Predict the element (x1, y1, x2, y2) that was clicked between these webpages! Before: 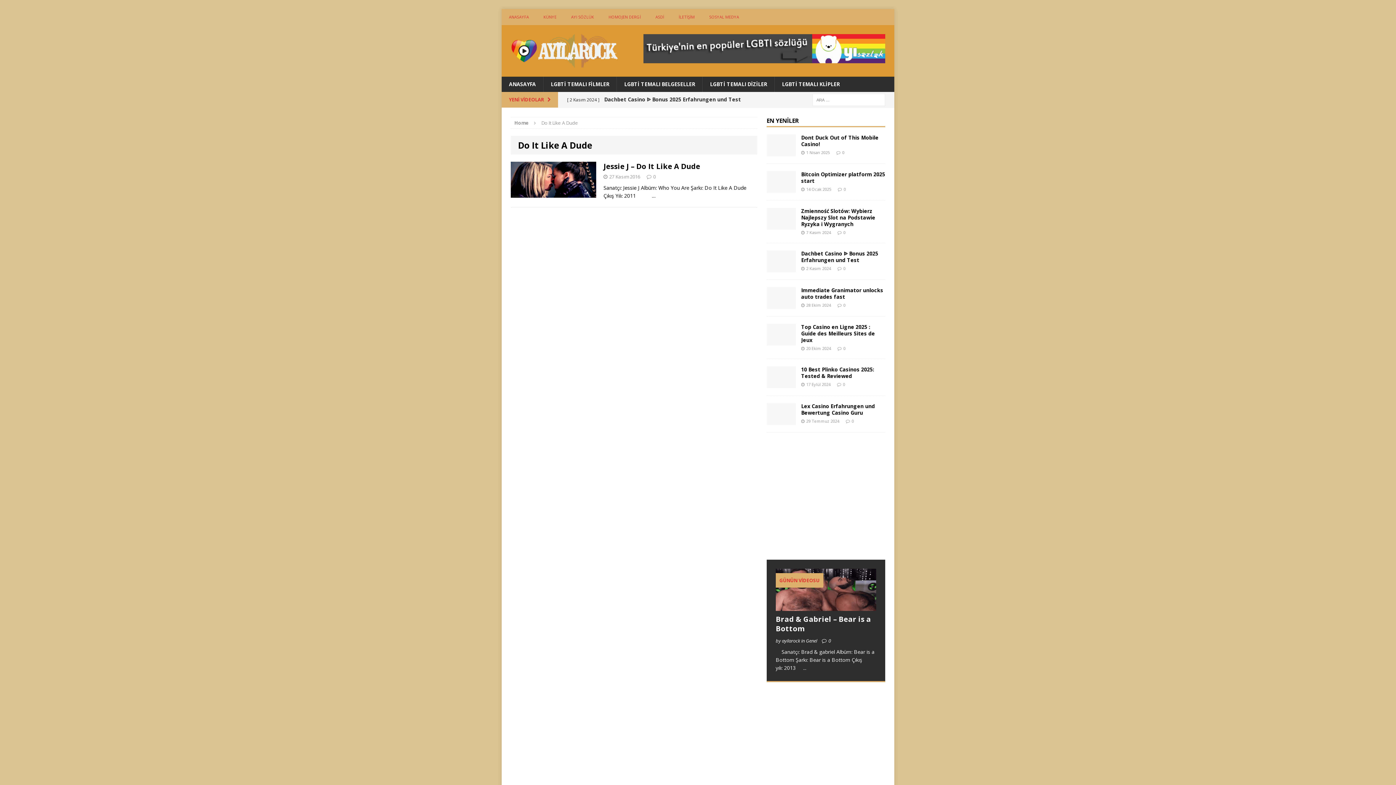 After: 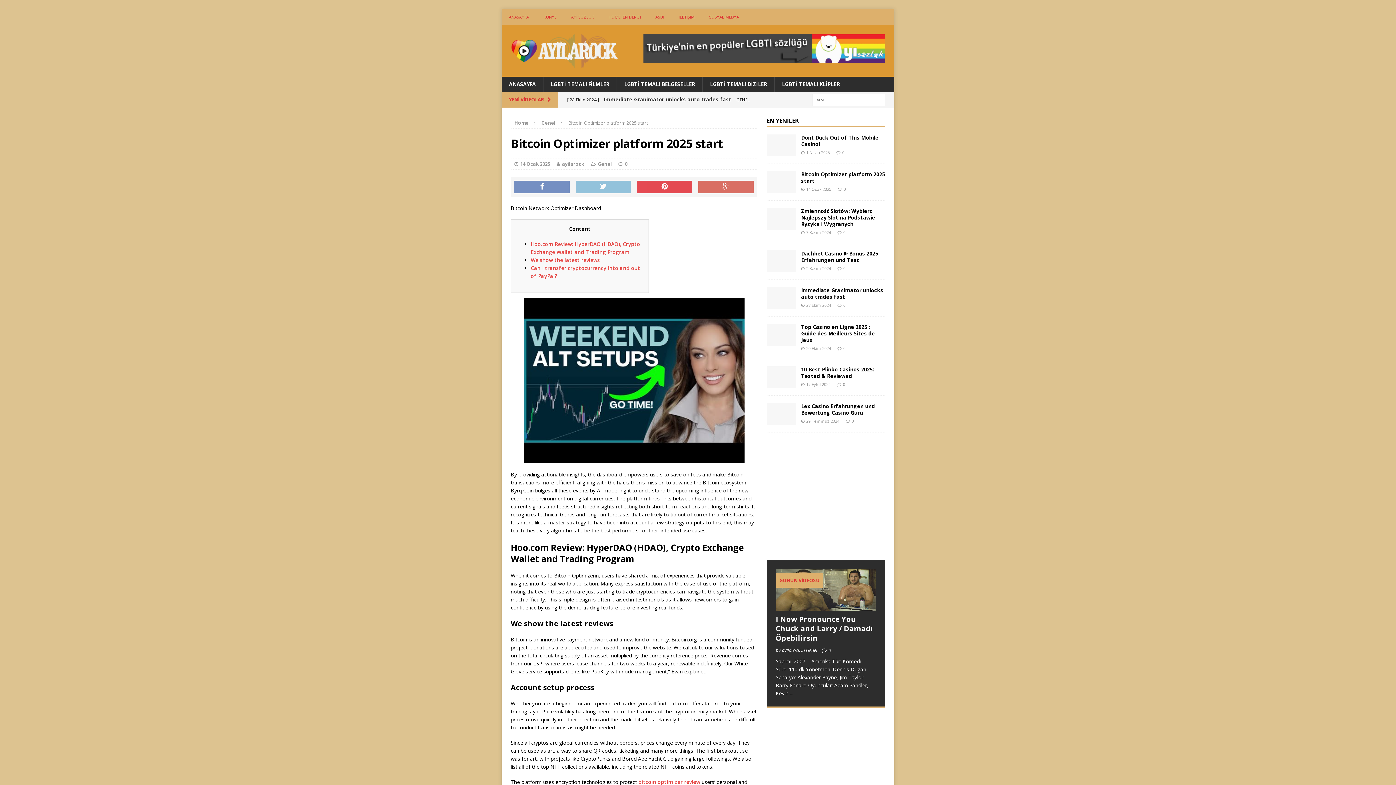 Action: label: Bitcoin Optimizer platform 2025 start bbox: (801, 170, 885, 184)